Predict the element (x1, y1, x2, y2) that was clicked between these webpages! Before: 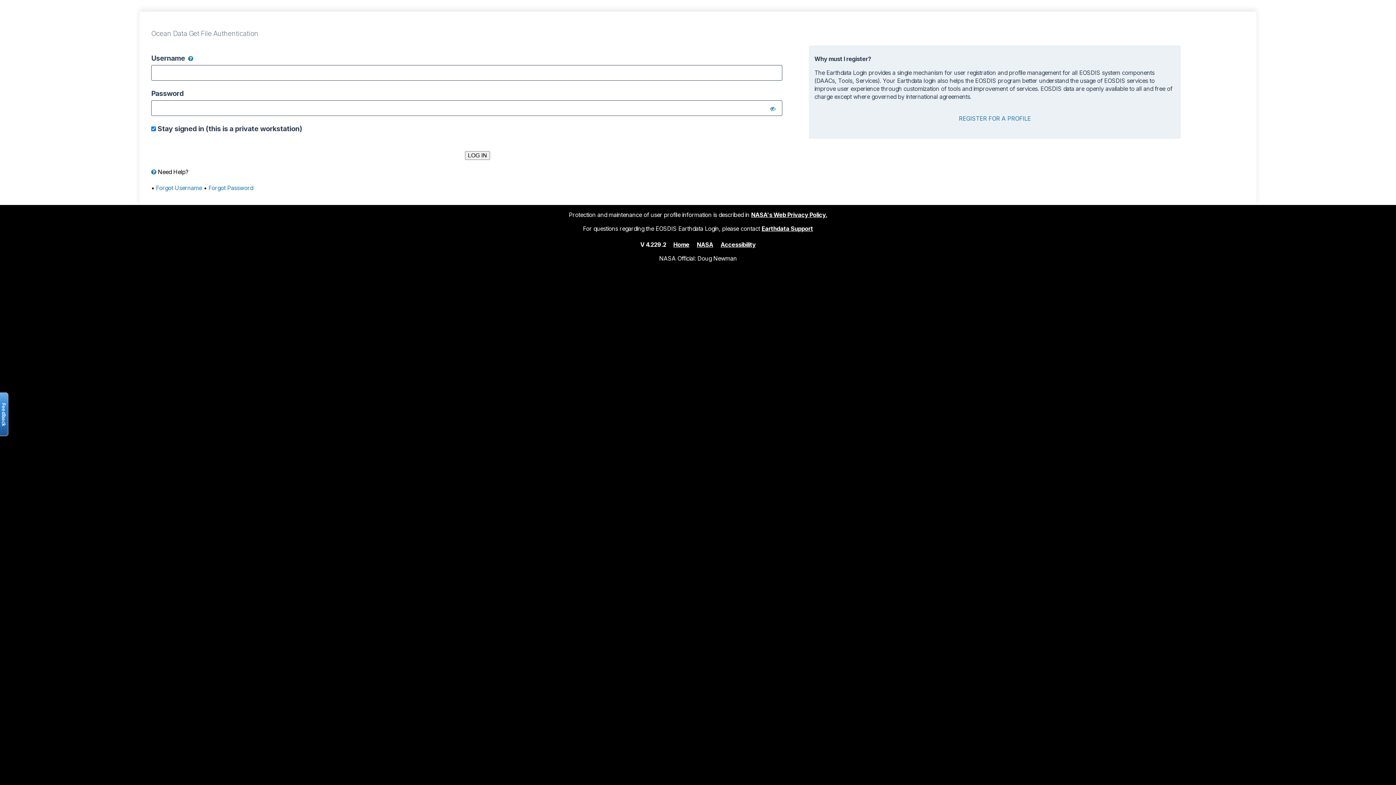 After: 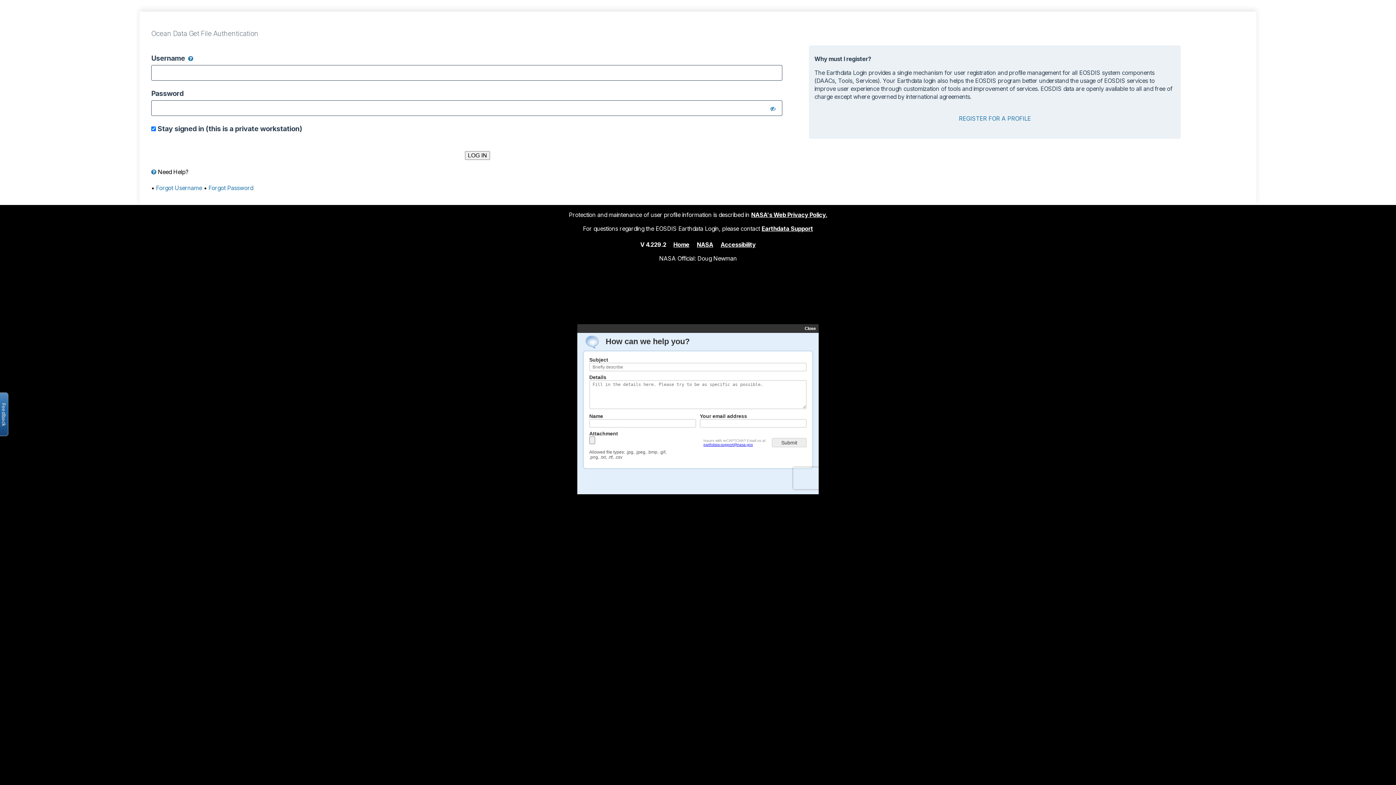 Action: label: Open the feedback form bbox: (-2, 392, 8, 436)